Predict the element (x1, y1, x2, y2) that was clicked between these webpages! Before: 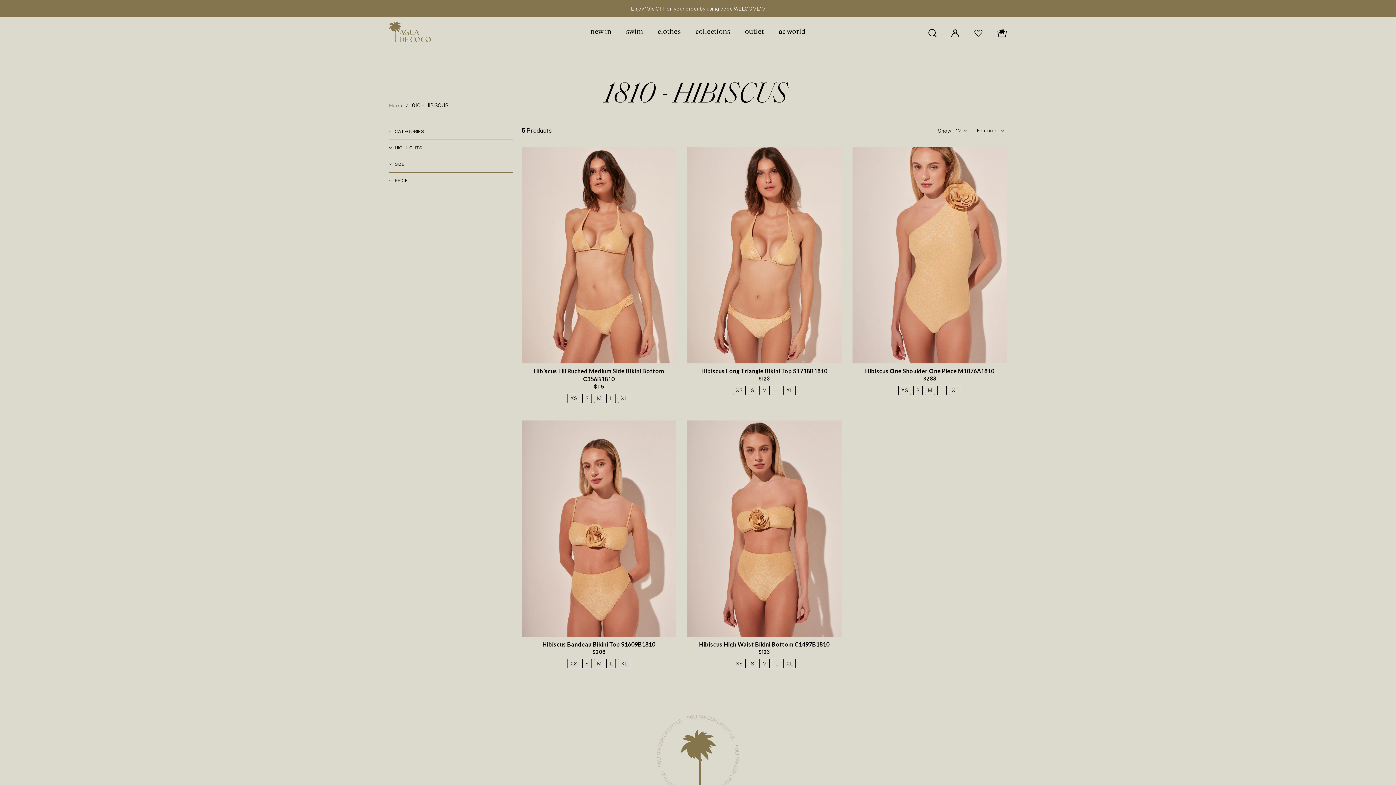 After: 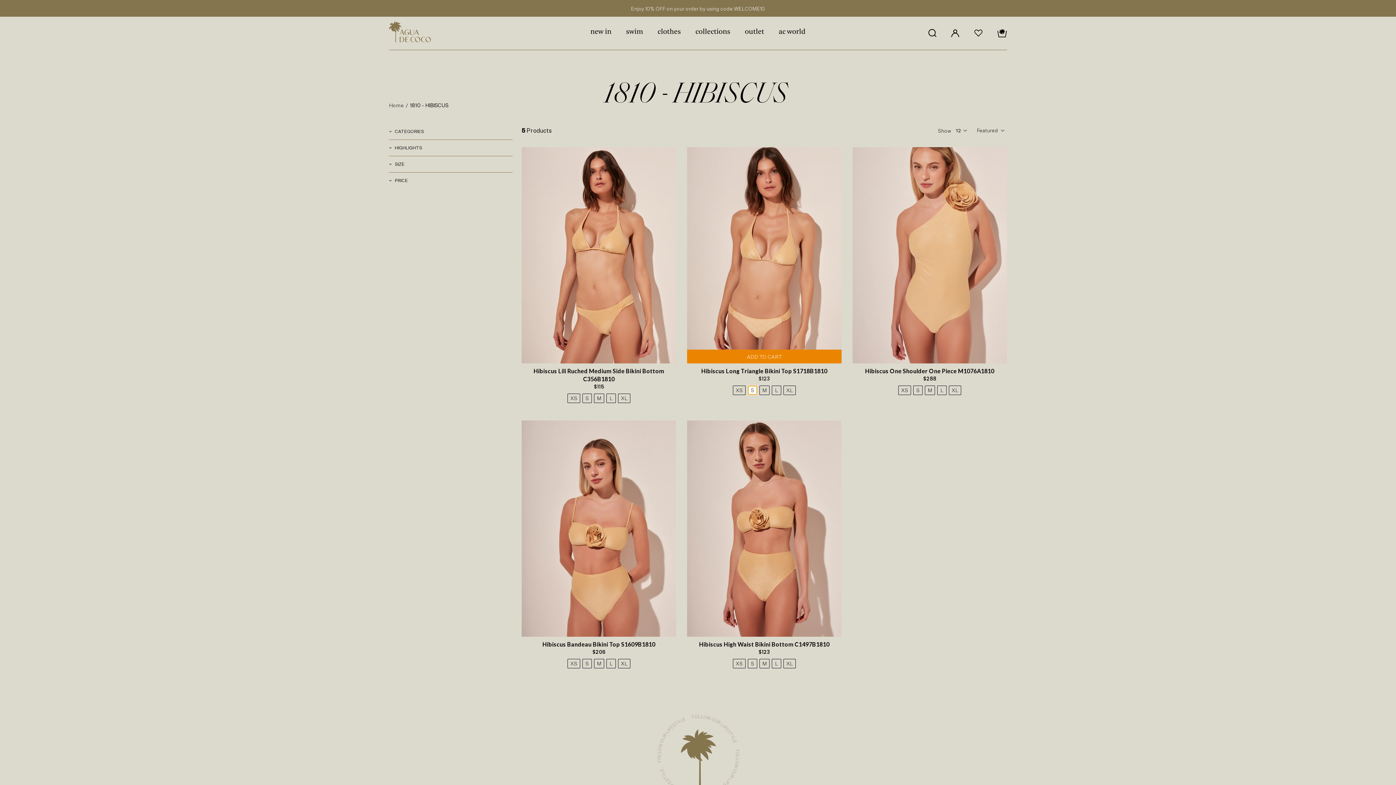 Action: label: S bbox: (748, 385, 757, 395)